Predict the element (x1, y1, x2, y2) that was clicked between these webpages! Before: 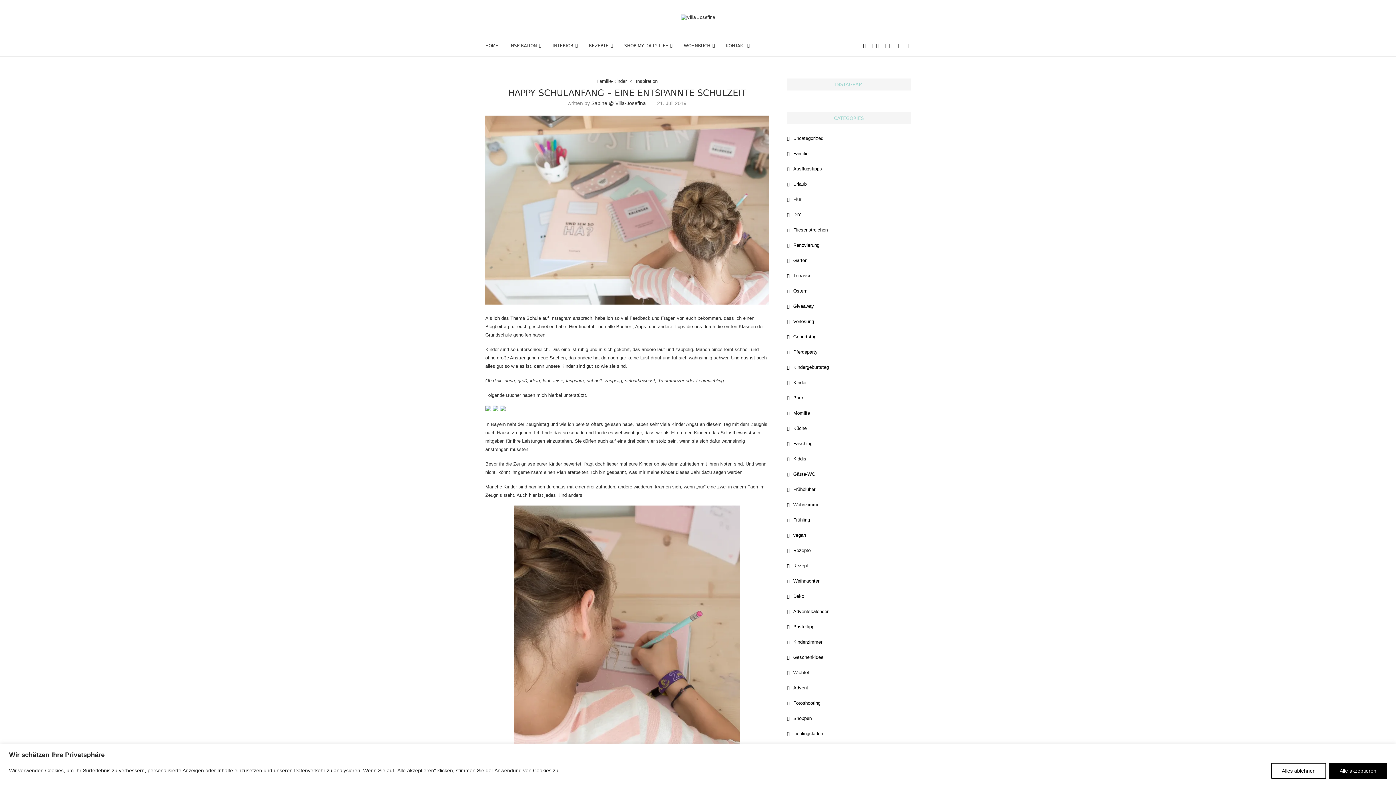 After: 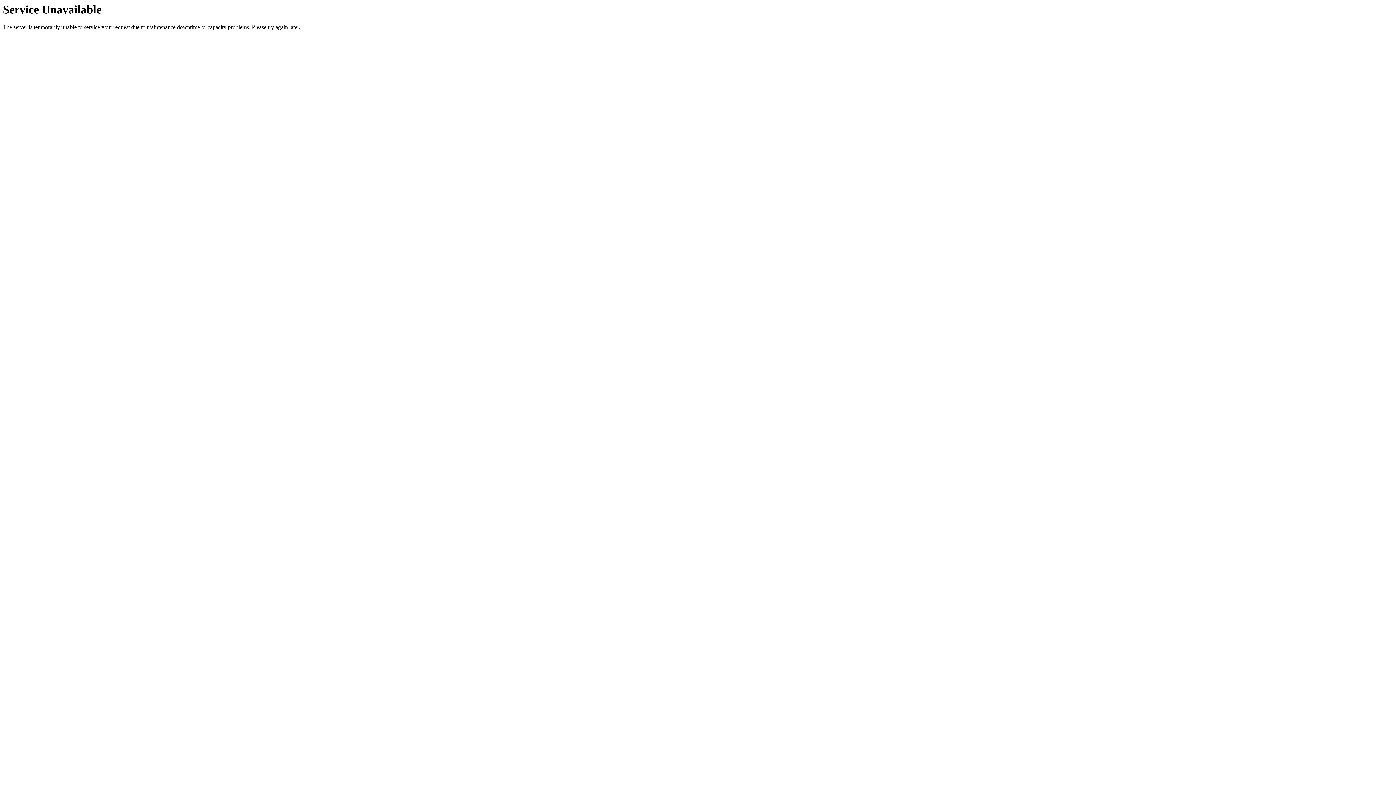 Action: label: Terrasse bbox: (787, 272, 910, 279)